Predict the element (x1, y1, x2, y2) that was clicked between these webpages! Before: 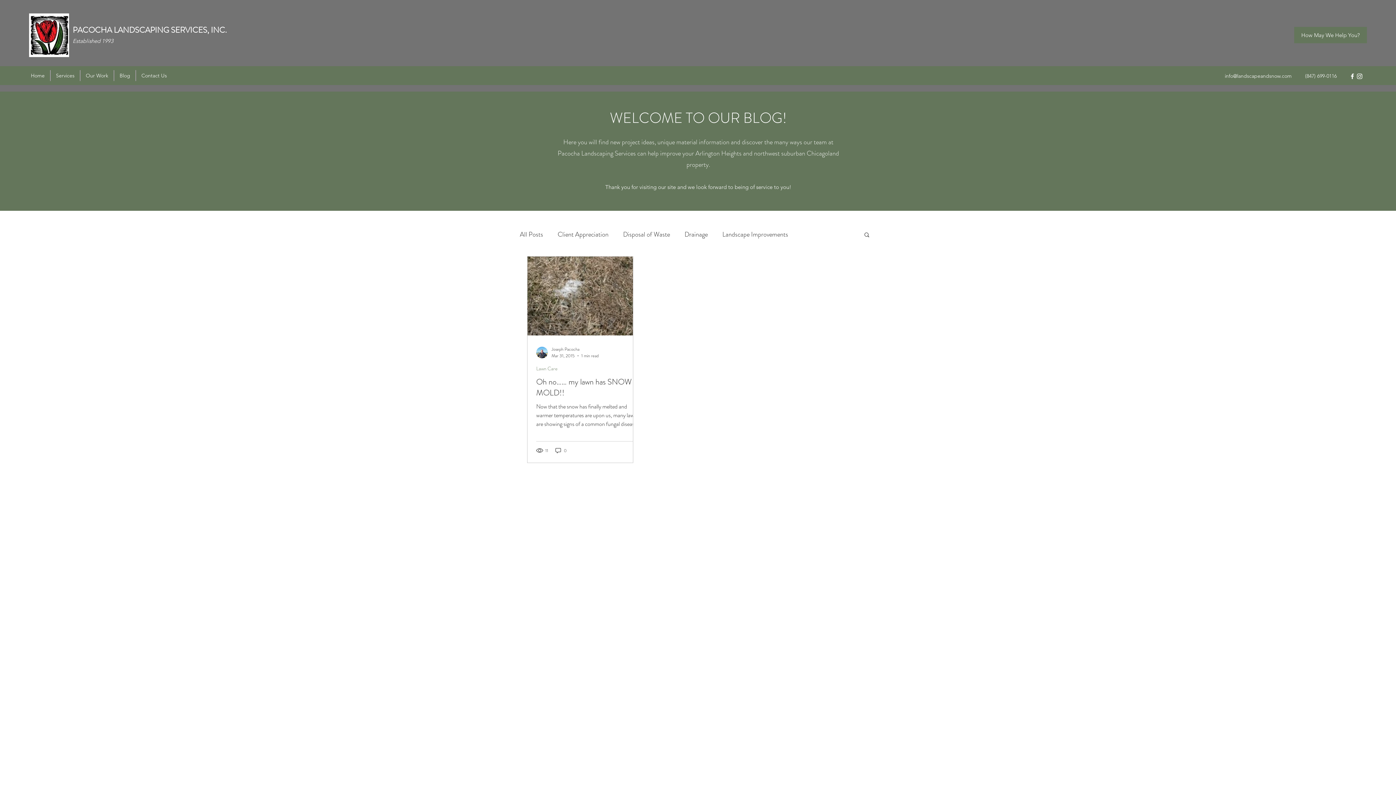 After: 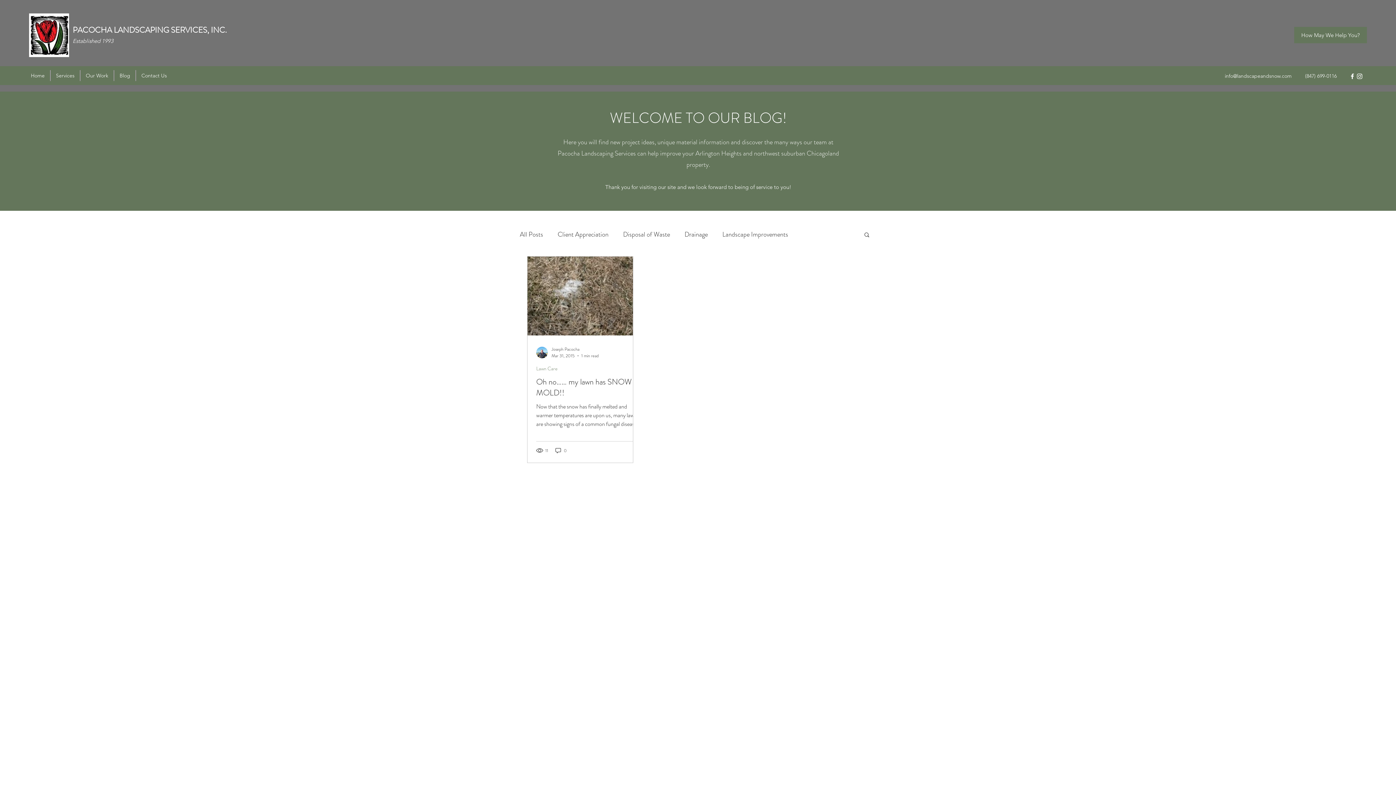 Action: bbox: (1225, 72, 1292, 79) label: info@landscapeandsnow.com